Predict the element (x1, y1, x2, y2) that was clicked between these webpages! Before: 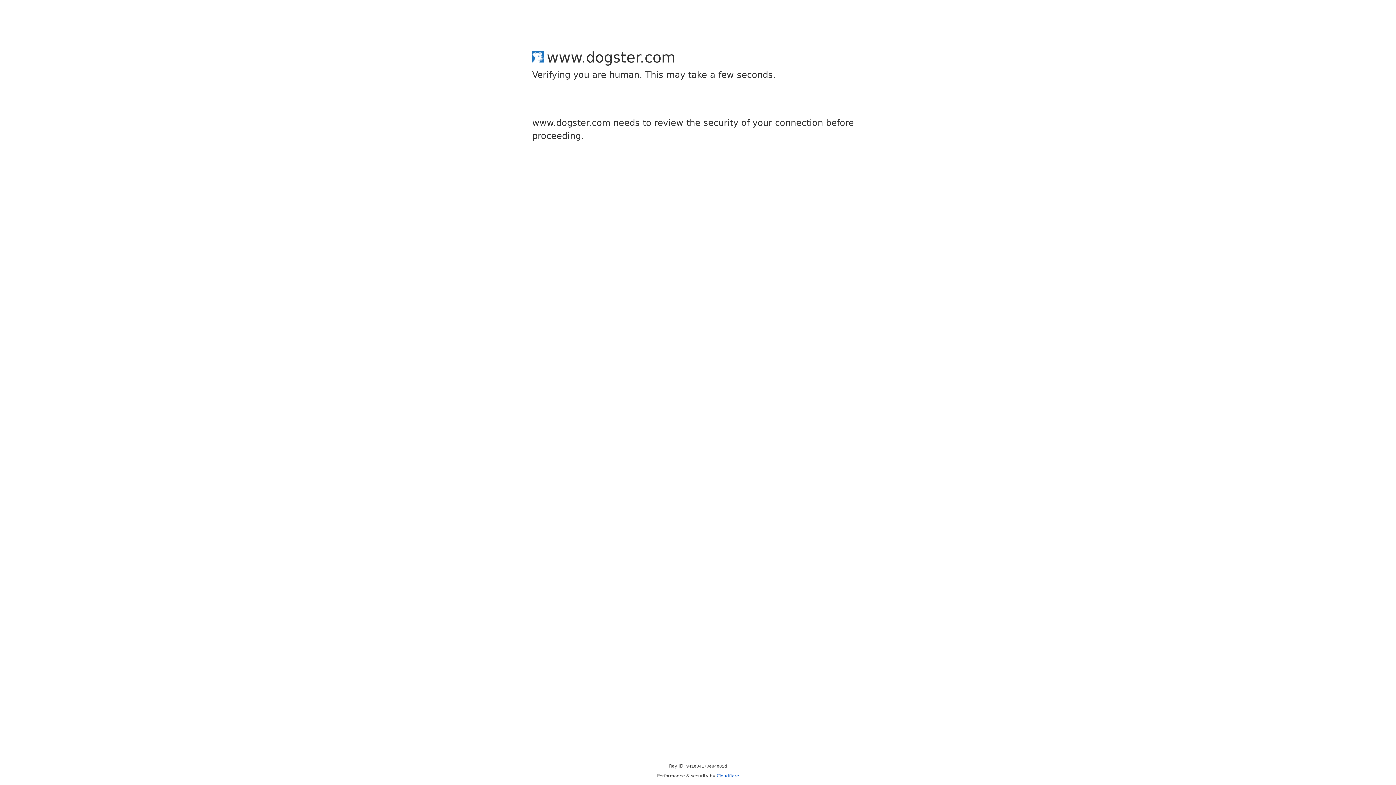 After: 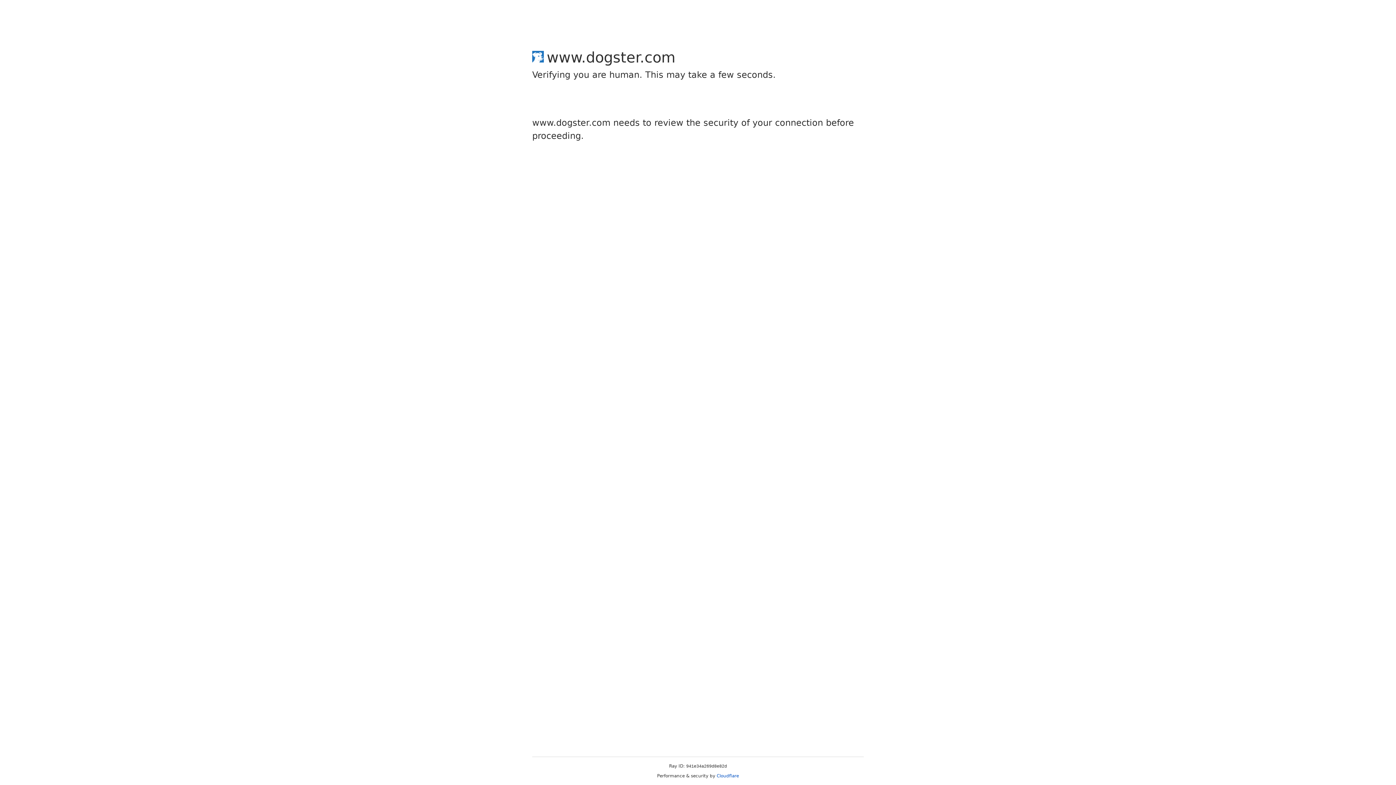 Action: label: Cloudflare bbox: (716, 773, 739, 778)